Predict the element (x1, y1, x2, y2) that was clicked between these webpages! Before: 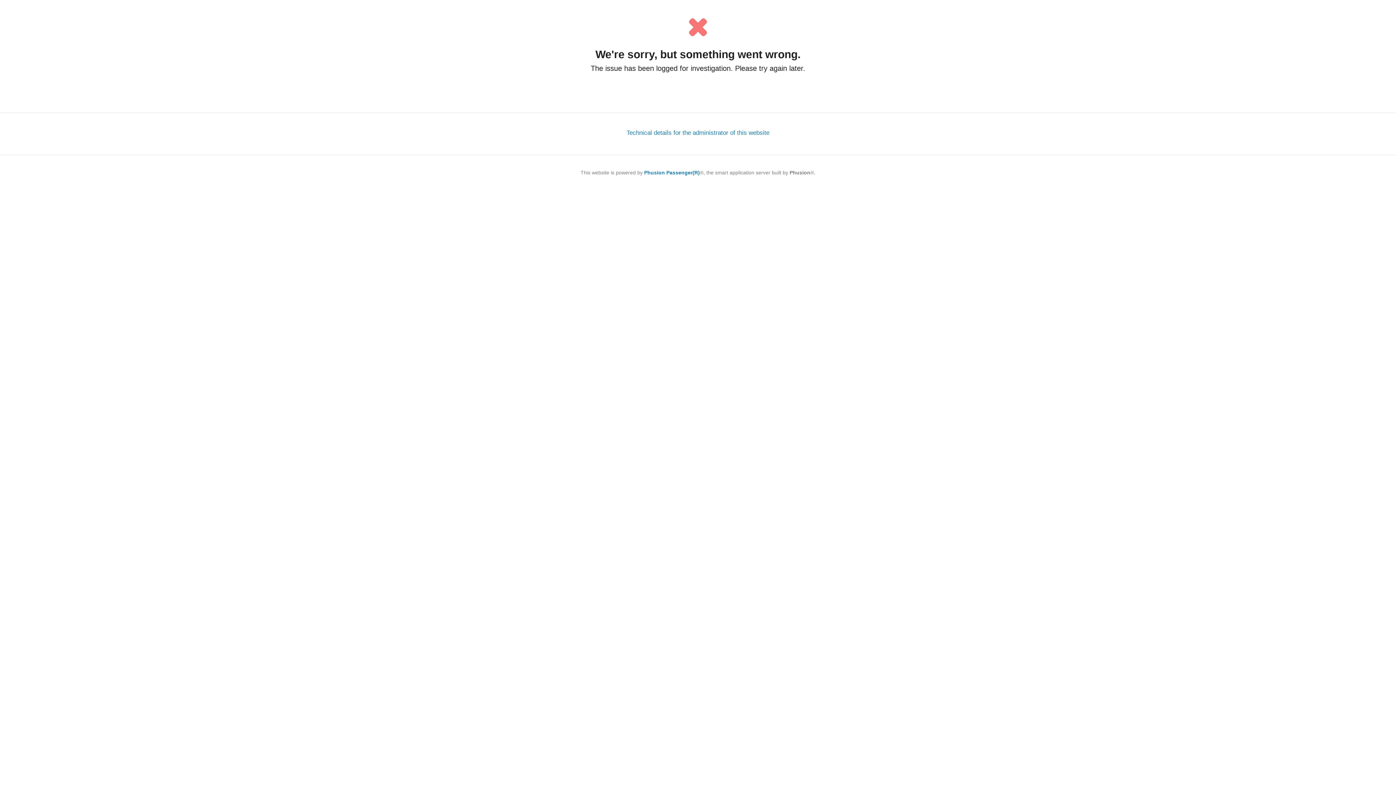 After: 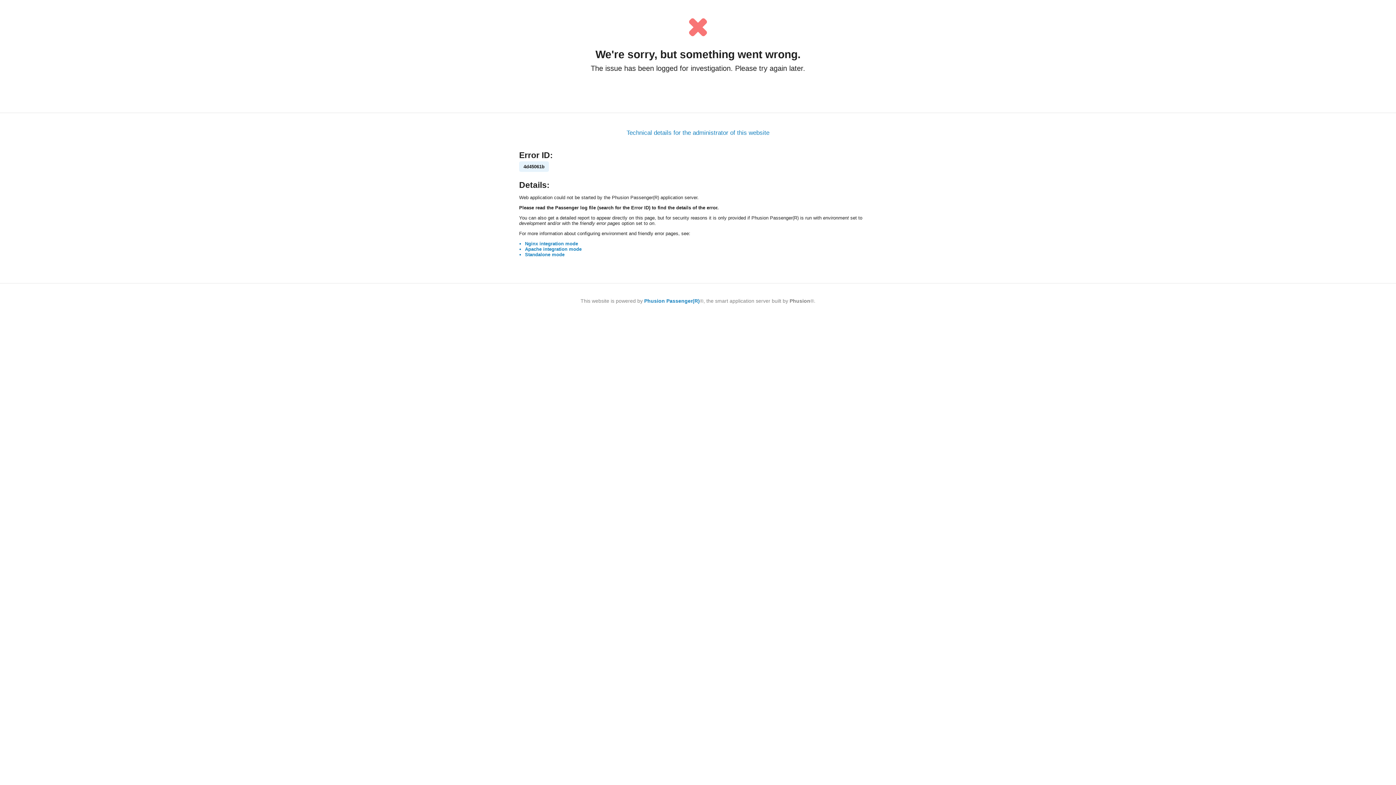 Action: label: Technical details for the administrator of this website bbox: (626, 129, 769, 136)